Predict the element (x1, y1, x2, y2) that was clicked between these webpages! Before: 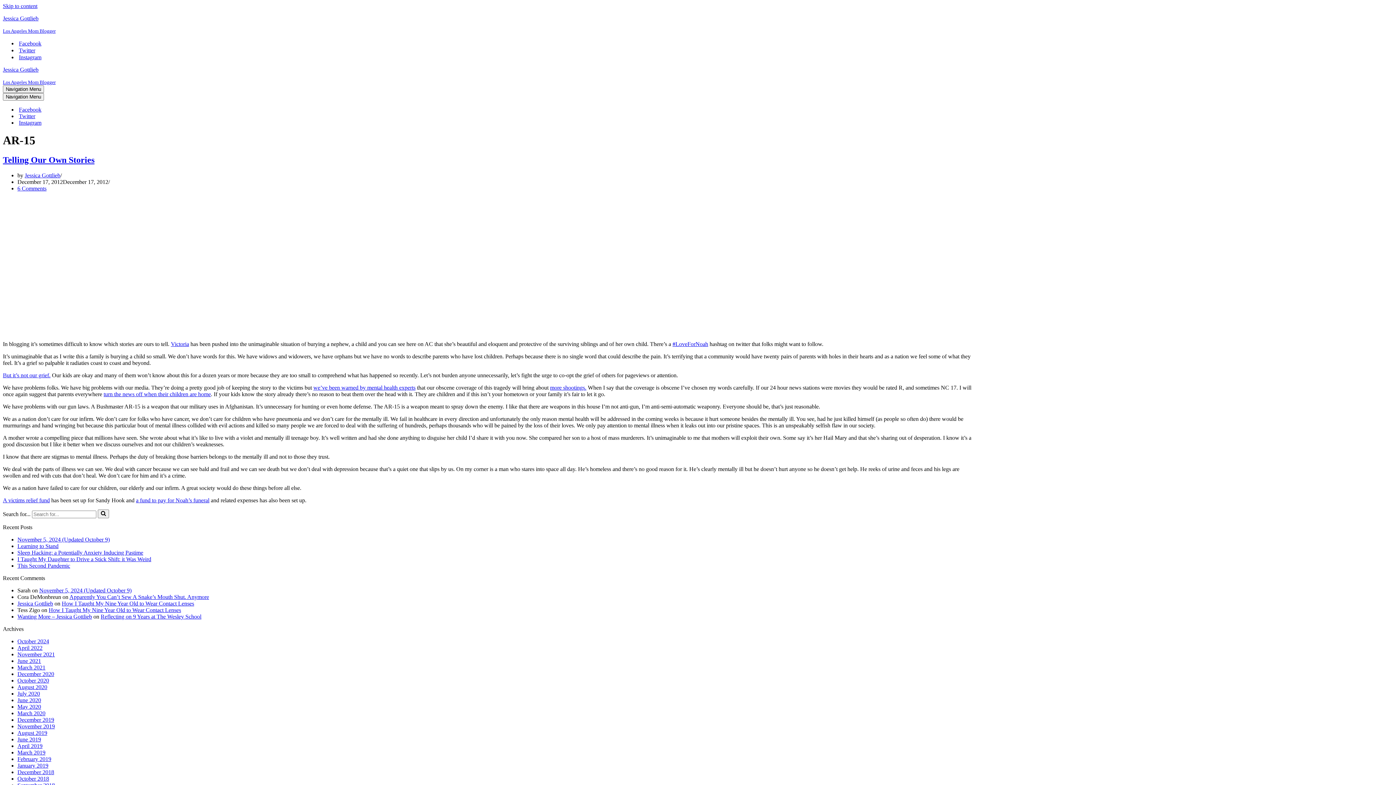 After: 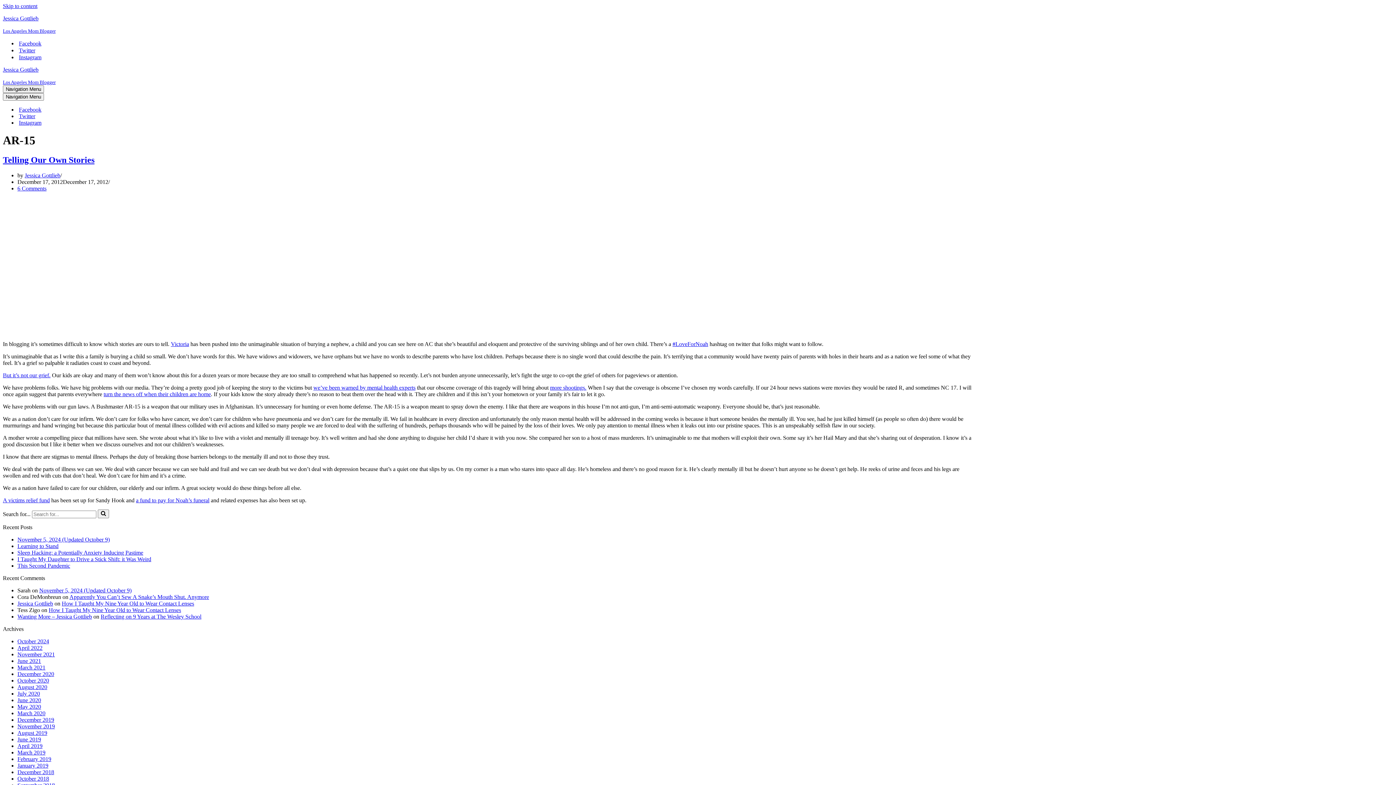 Action: bbox: (2, 497, 49, 503) label: A victims relief fund